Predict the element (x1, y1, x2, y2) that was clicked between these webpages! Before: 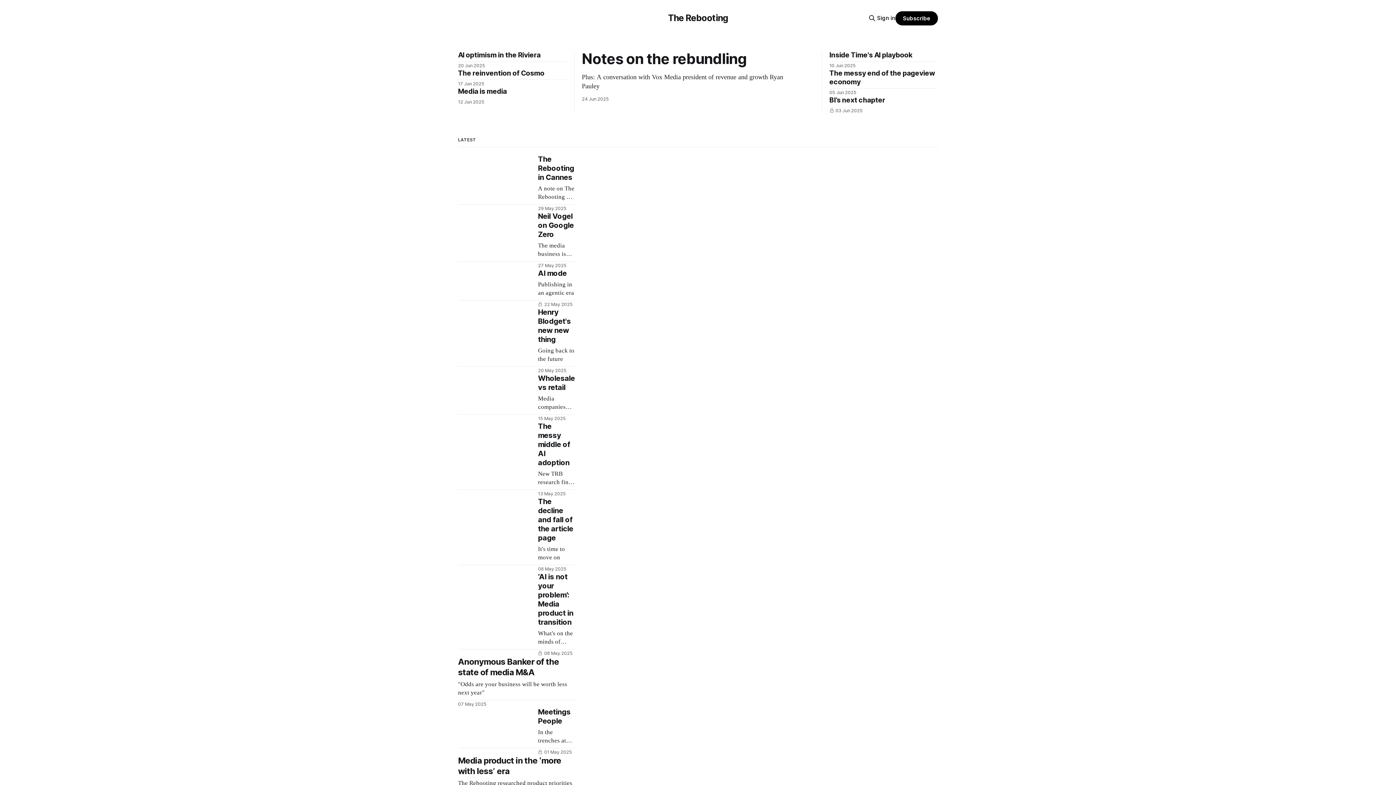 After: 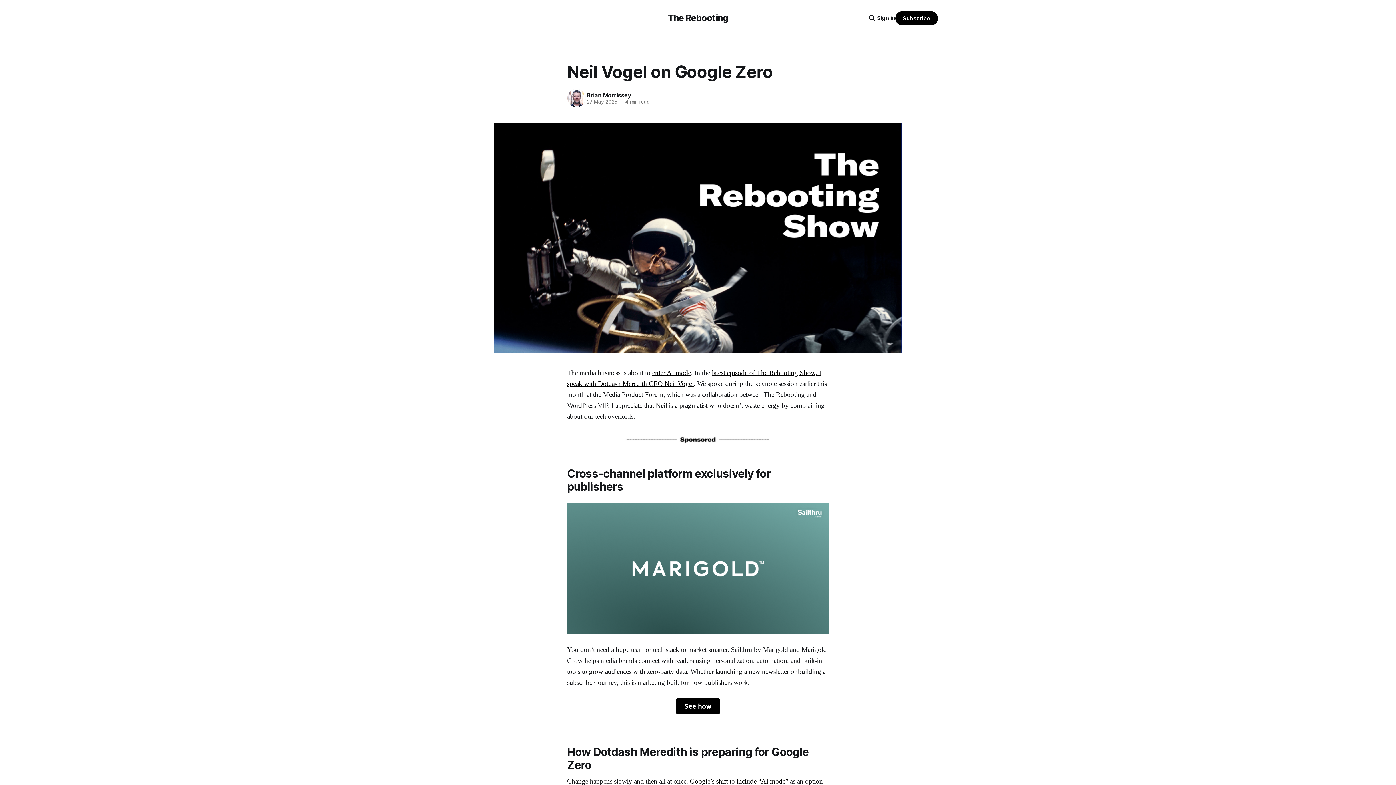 Action: label: Neil Vogel on Google Zero

The media business is about to enter AI mode. In the latest episode of The Rebooting Show, I speak with Dotdash Meredith CEO Neil Vogel. We spoke during the keynote session earlier this month at the Media Product Forum, which was a collaboration between The Rebooting and WordPress VIP. I

27 May 2025 bbox: (458, 212, 575, 269)